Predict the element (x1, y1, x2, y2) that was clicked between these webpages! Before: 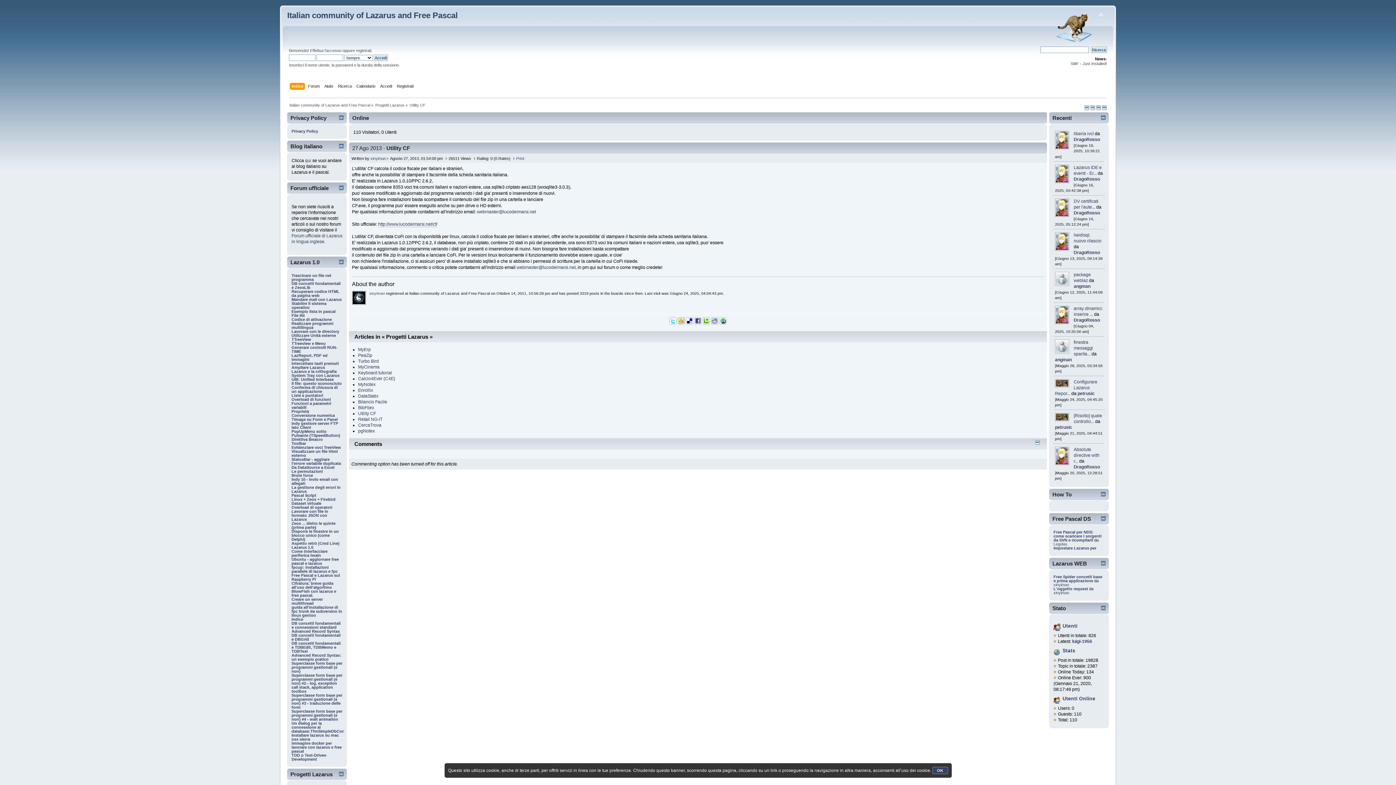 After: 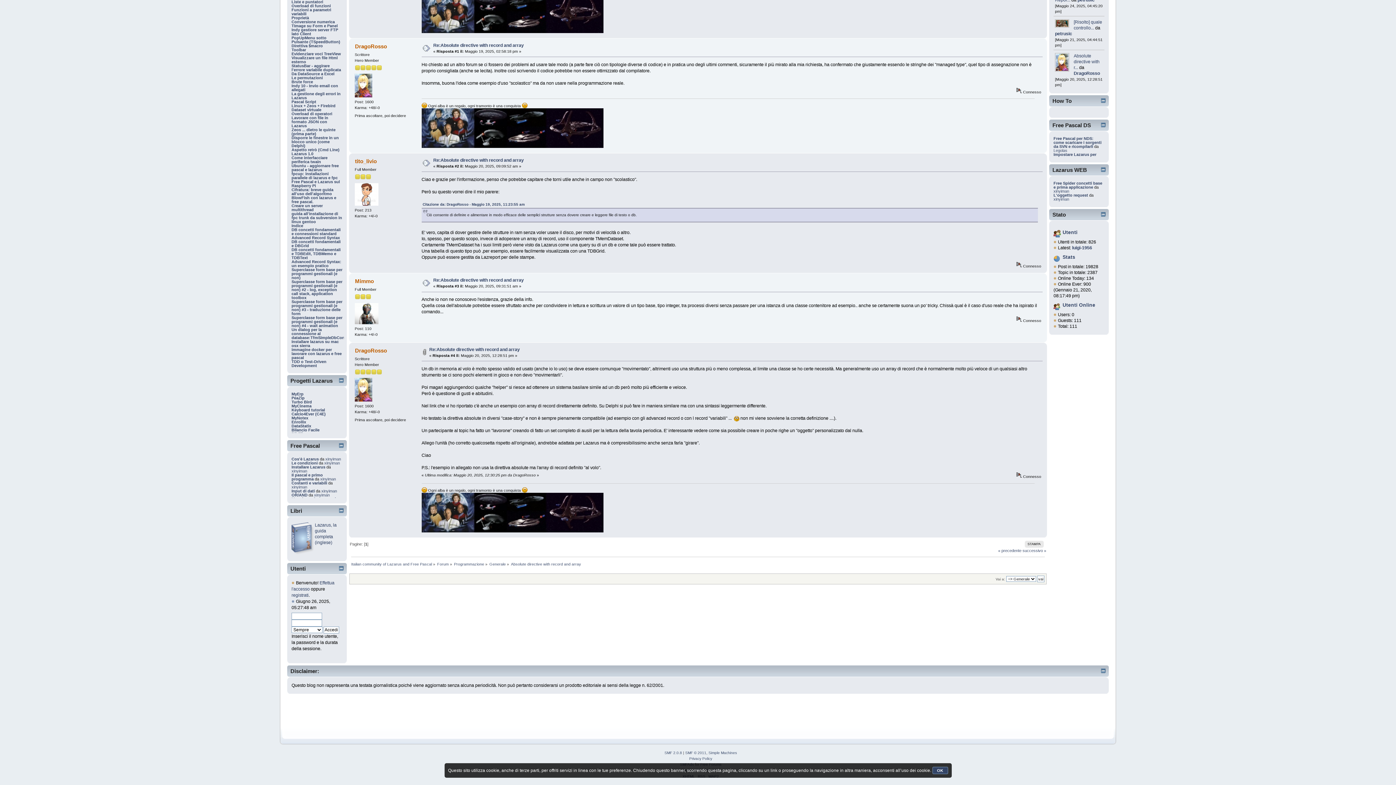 Action: bbox: (1073, 447, 1099, 463) label: Absolute directive with r...